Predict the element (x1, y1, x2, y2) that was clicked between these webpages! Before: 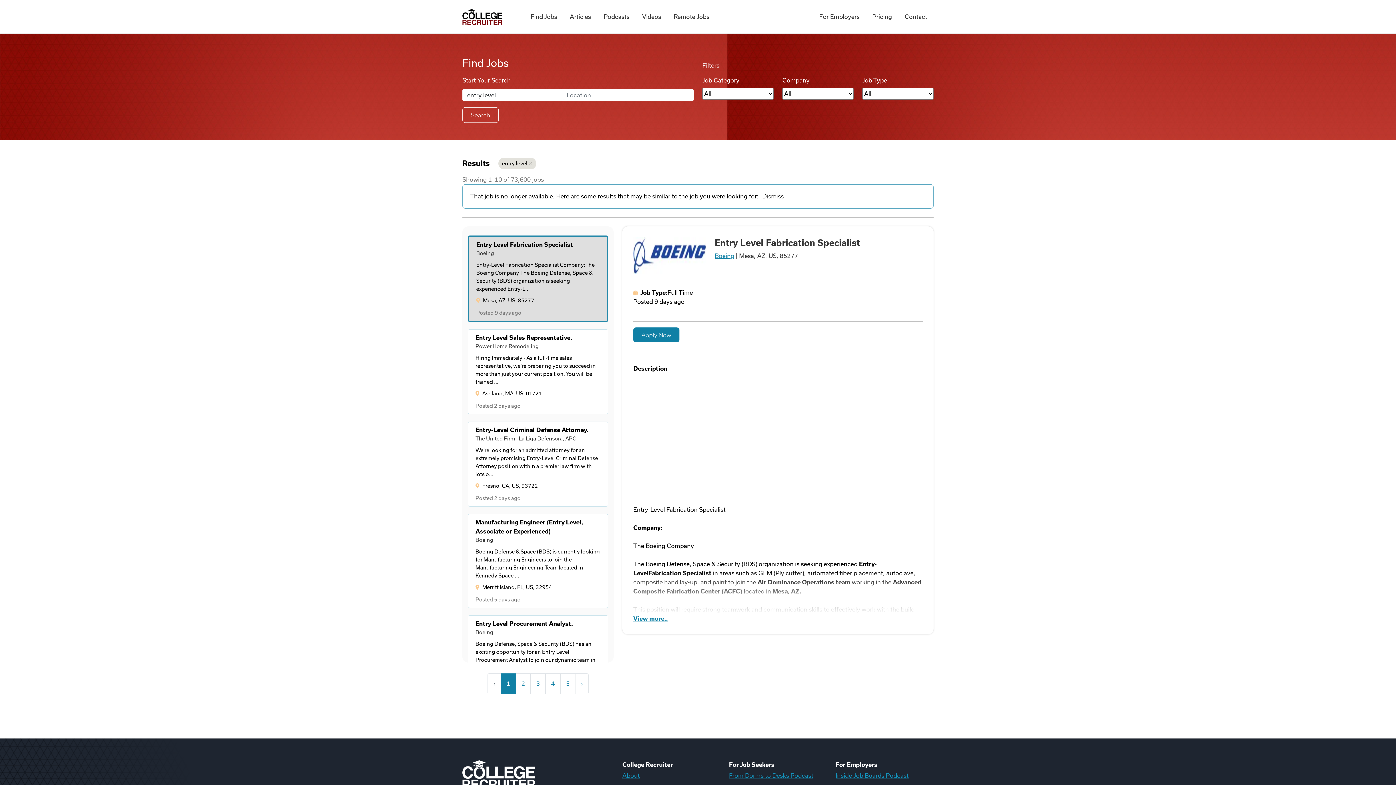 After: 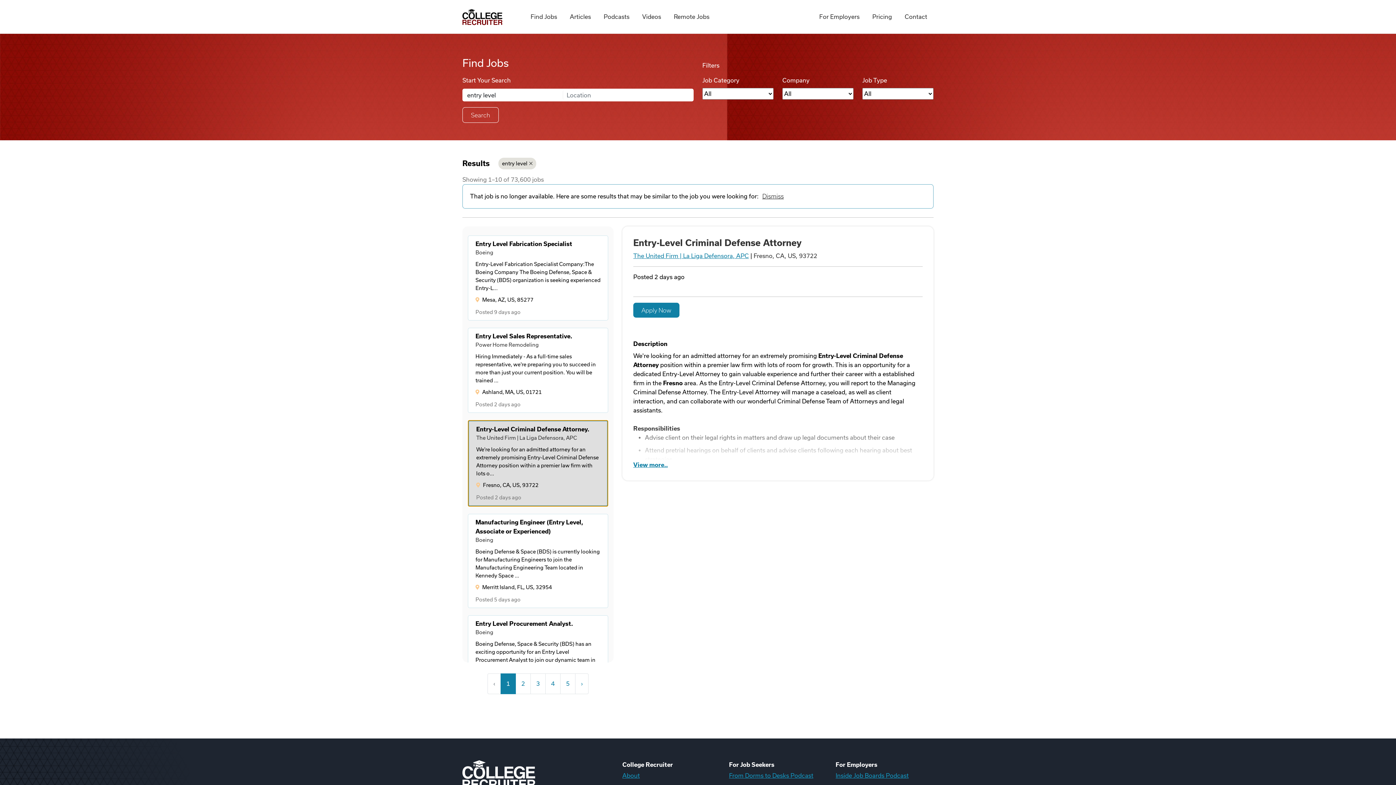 Action: label: Entry-Level Criminal Defense Attorney.
The United Firm | La Liga Defensora, APC
We're looking for an admitted attorney for an extremely promising Entry-Level Criminal Defense Attorney position within a premier law firm with lots o...
Fresno, CA, US, 93722
Posted 2 days ago bbox: (468, 421, 608, 506)